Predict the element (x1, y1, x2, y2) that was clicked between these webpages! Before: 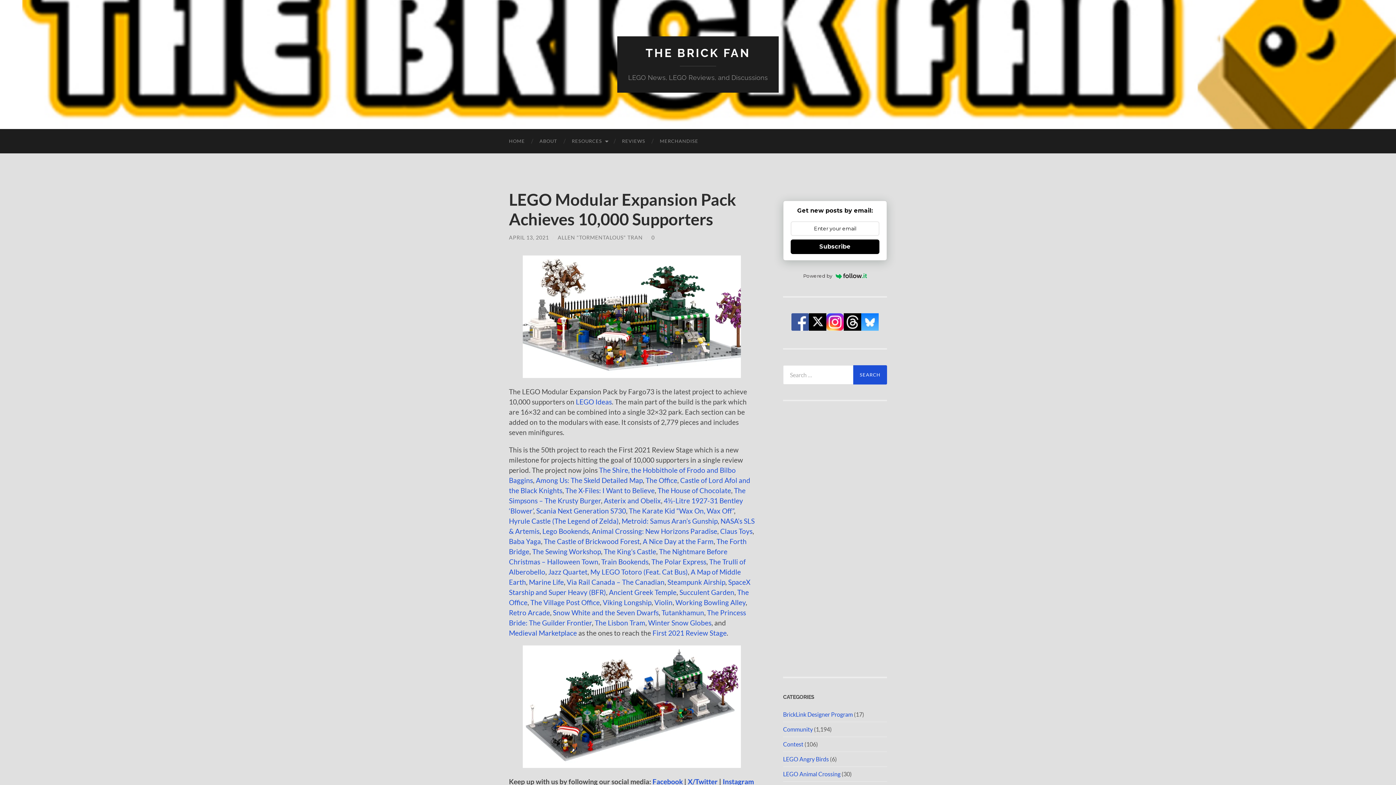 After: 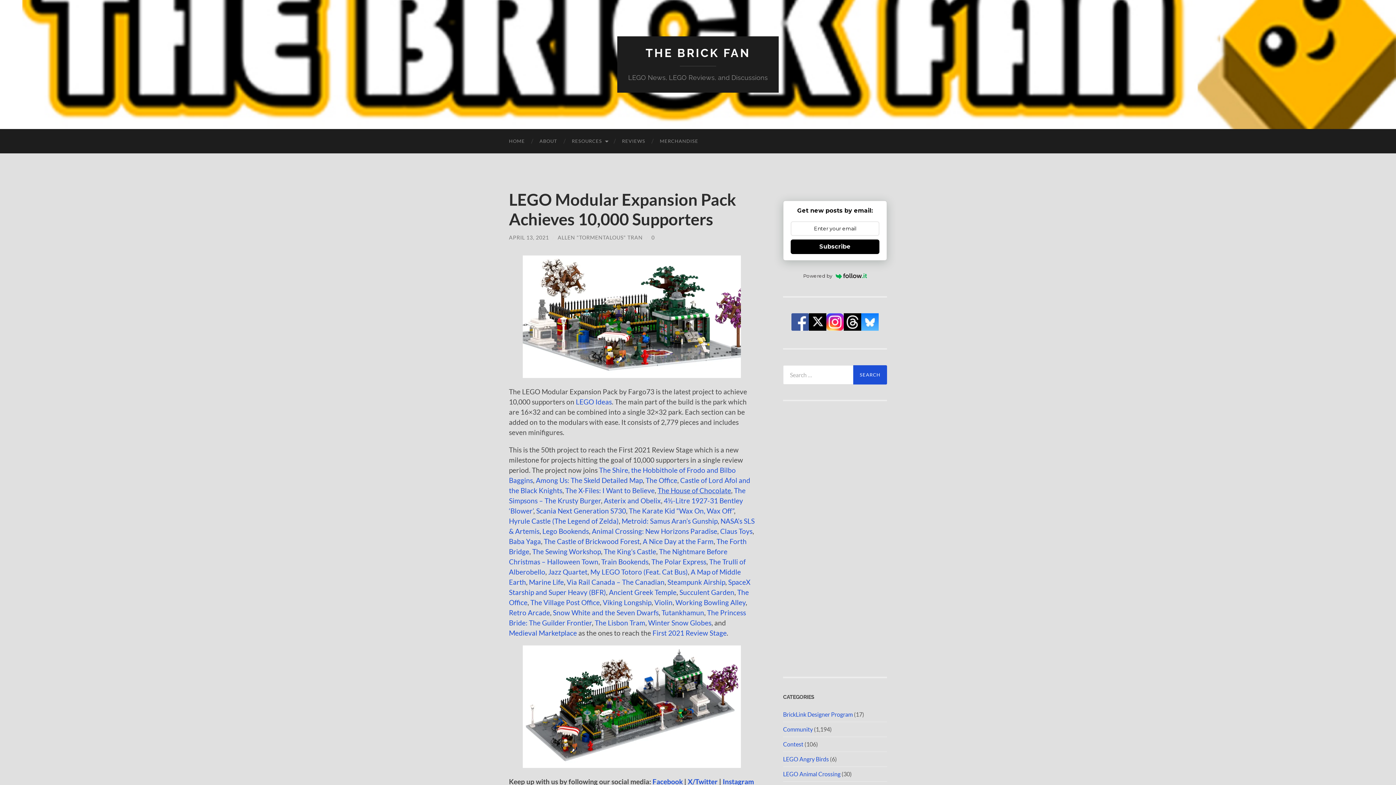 Action: bbox: (657, 486, 731, 494) label: The House of Chocolate